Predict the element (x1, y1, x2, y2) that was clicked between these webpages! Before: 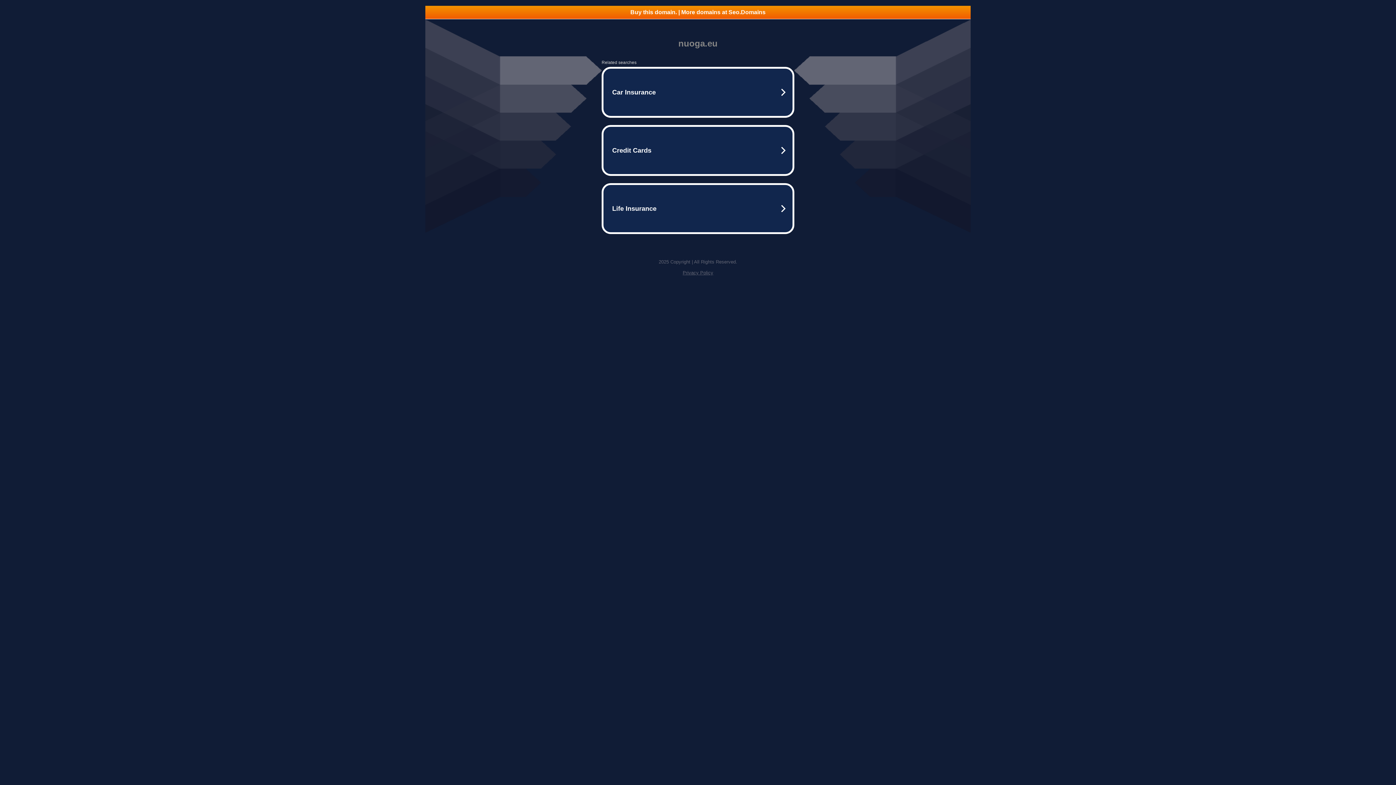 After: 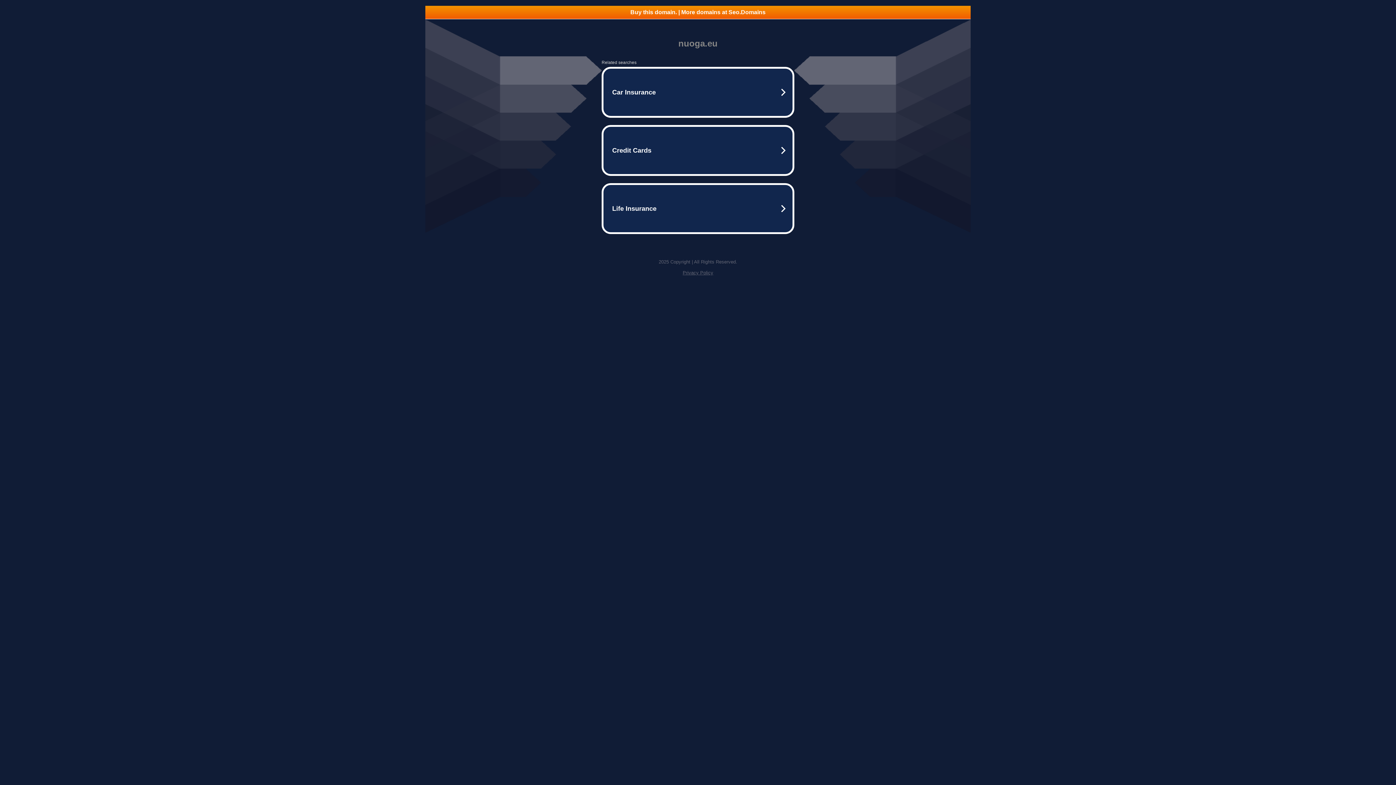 Action: label: Privacy Policy bbox: (682, 270, 713, 275)